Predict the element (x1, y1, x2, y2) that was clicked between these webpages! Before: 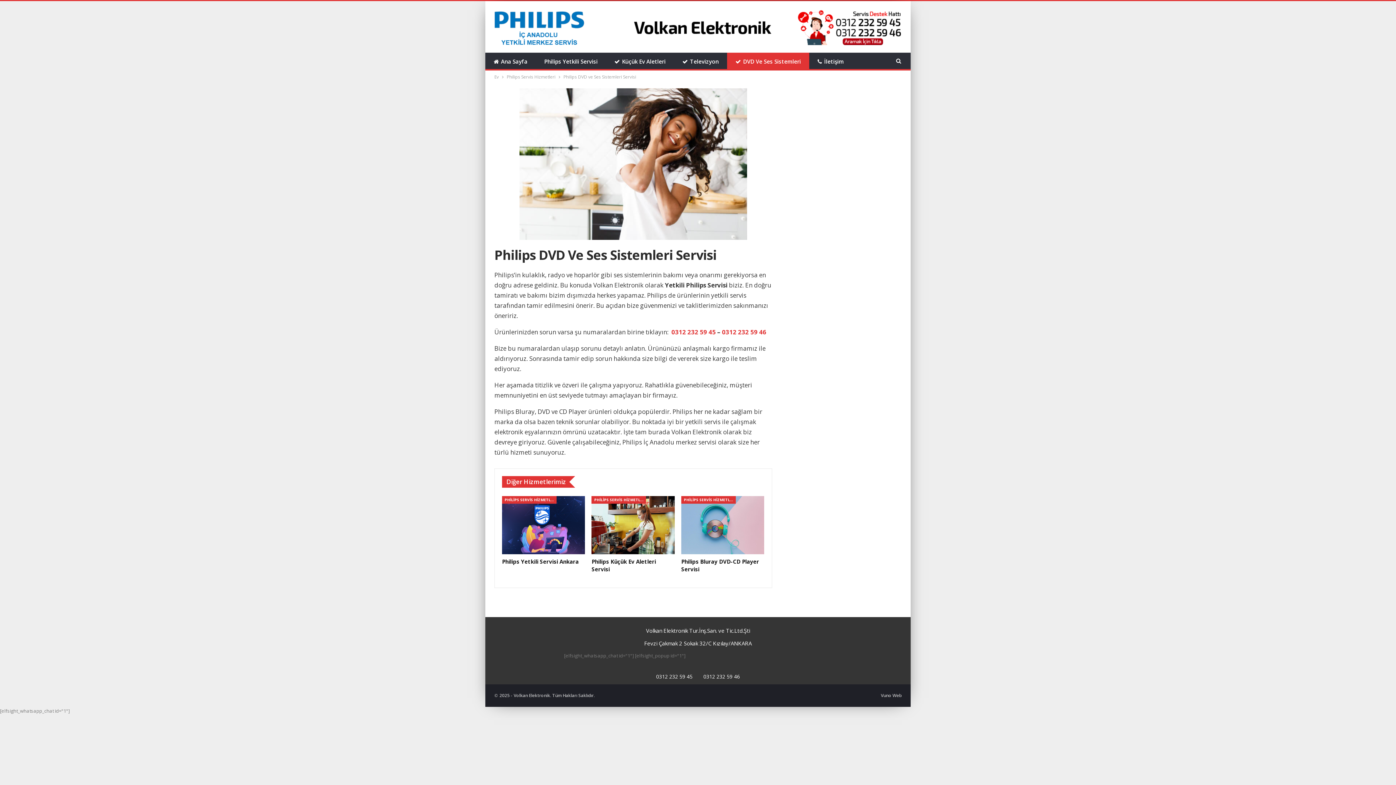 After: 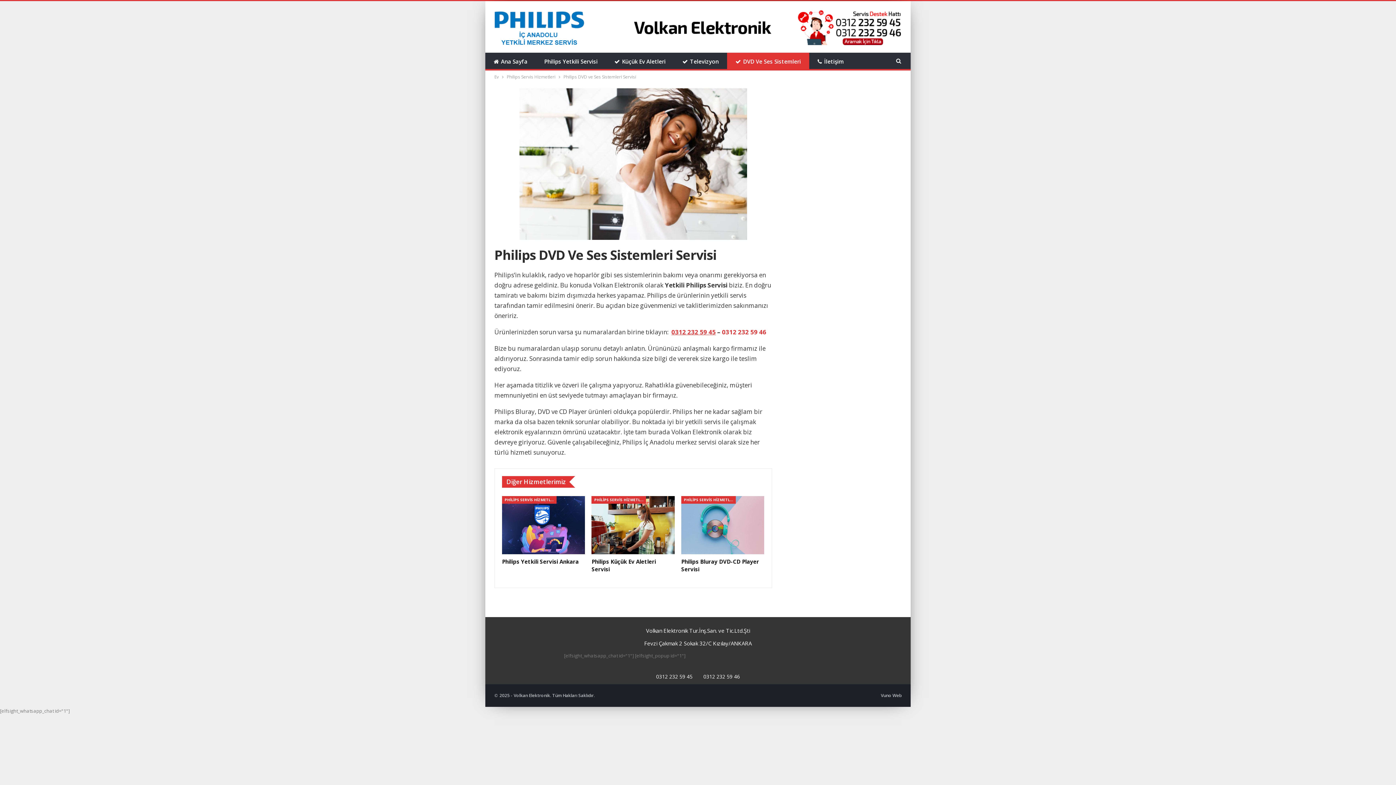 Action: bbox: (671, 328, 716, 336) label: 0312 232 59 45